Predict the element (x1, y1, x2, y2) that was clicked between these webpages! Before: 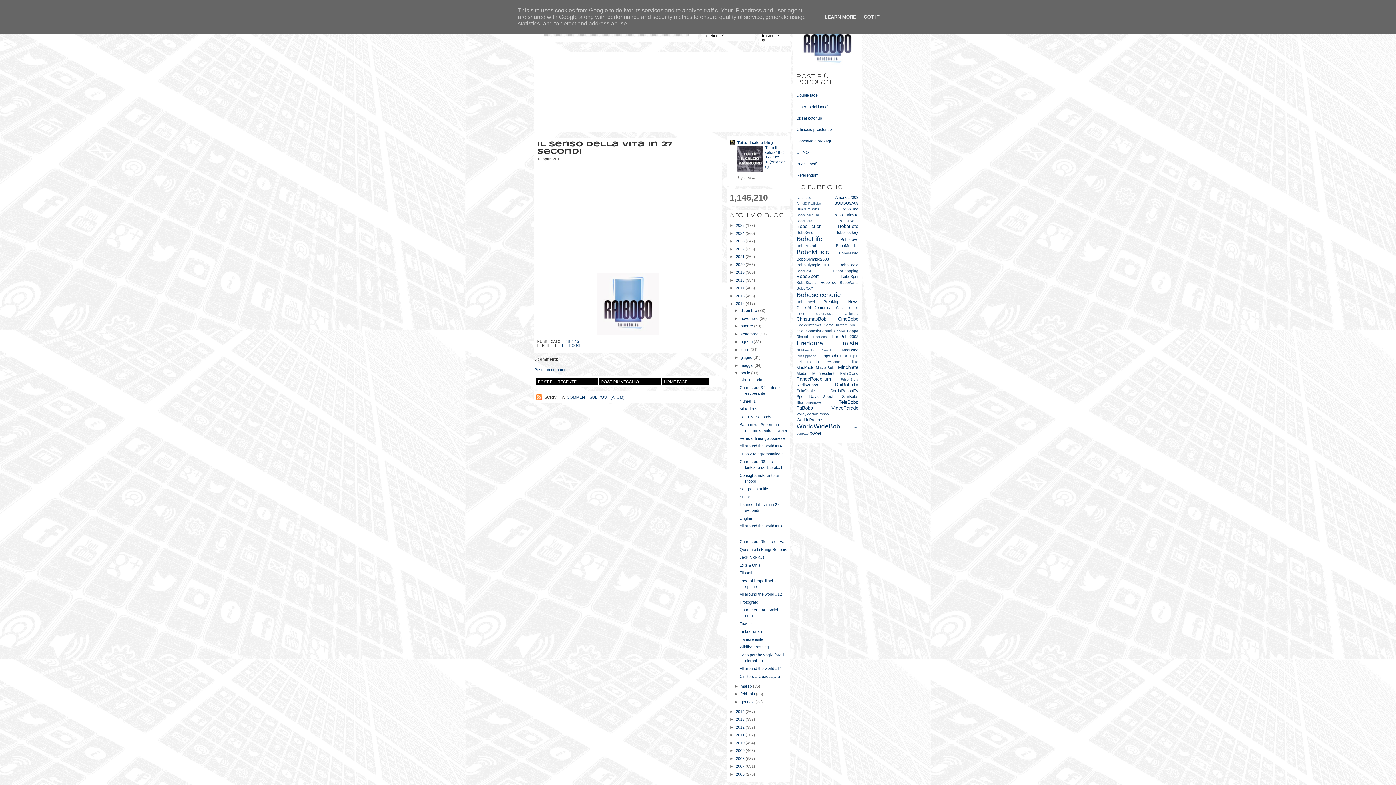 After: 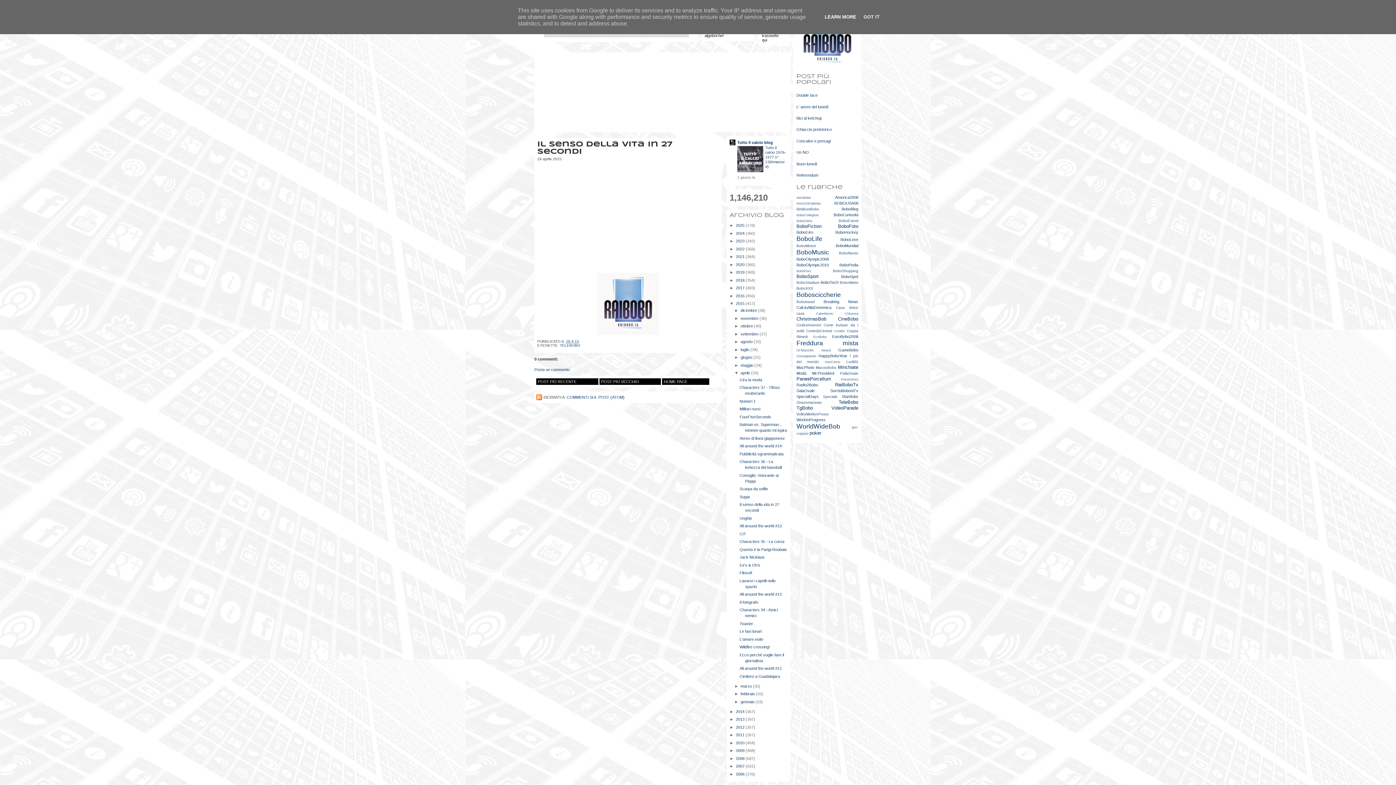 Action: label: LEARN MORE bbox: (822, 14, 858, 19)